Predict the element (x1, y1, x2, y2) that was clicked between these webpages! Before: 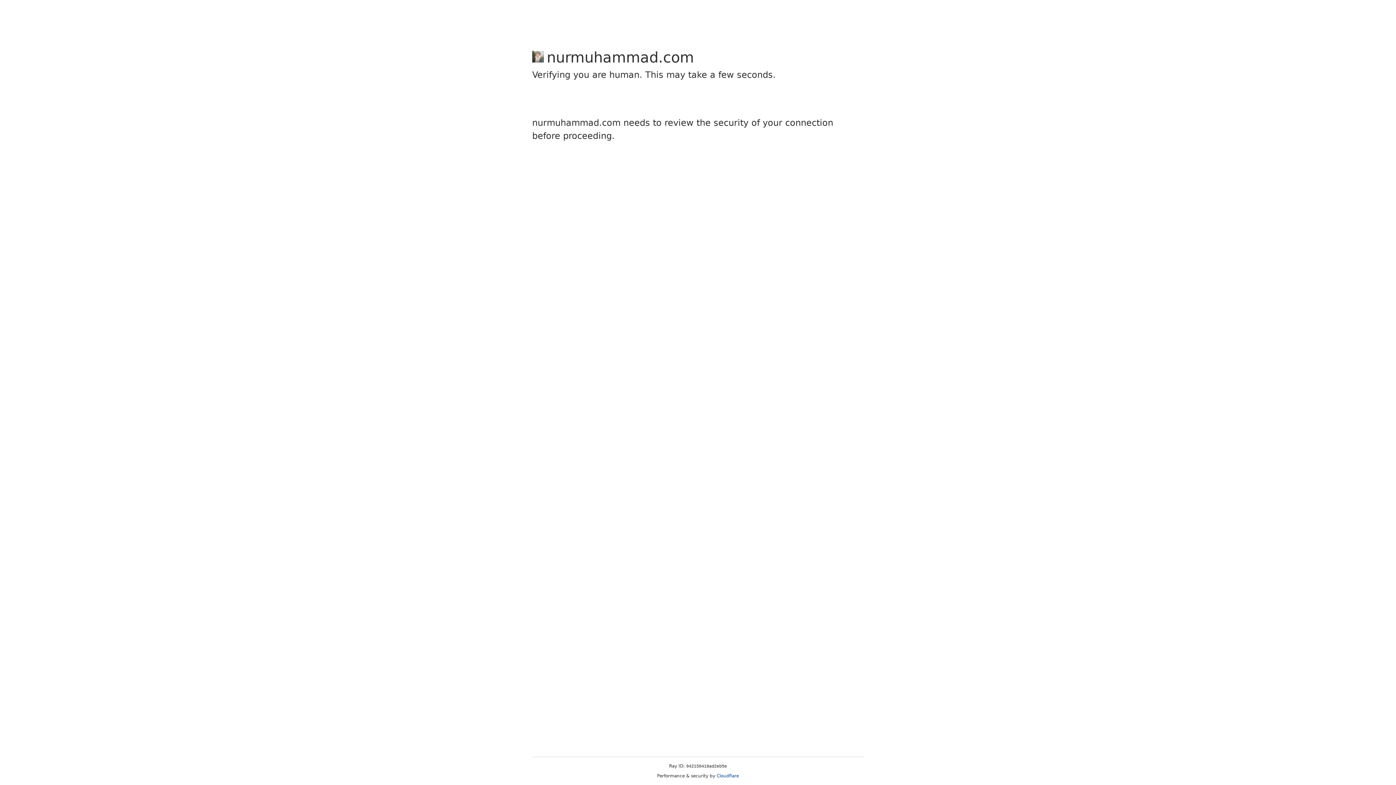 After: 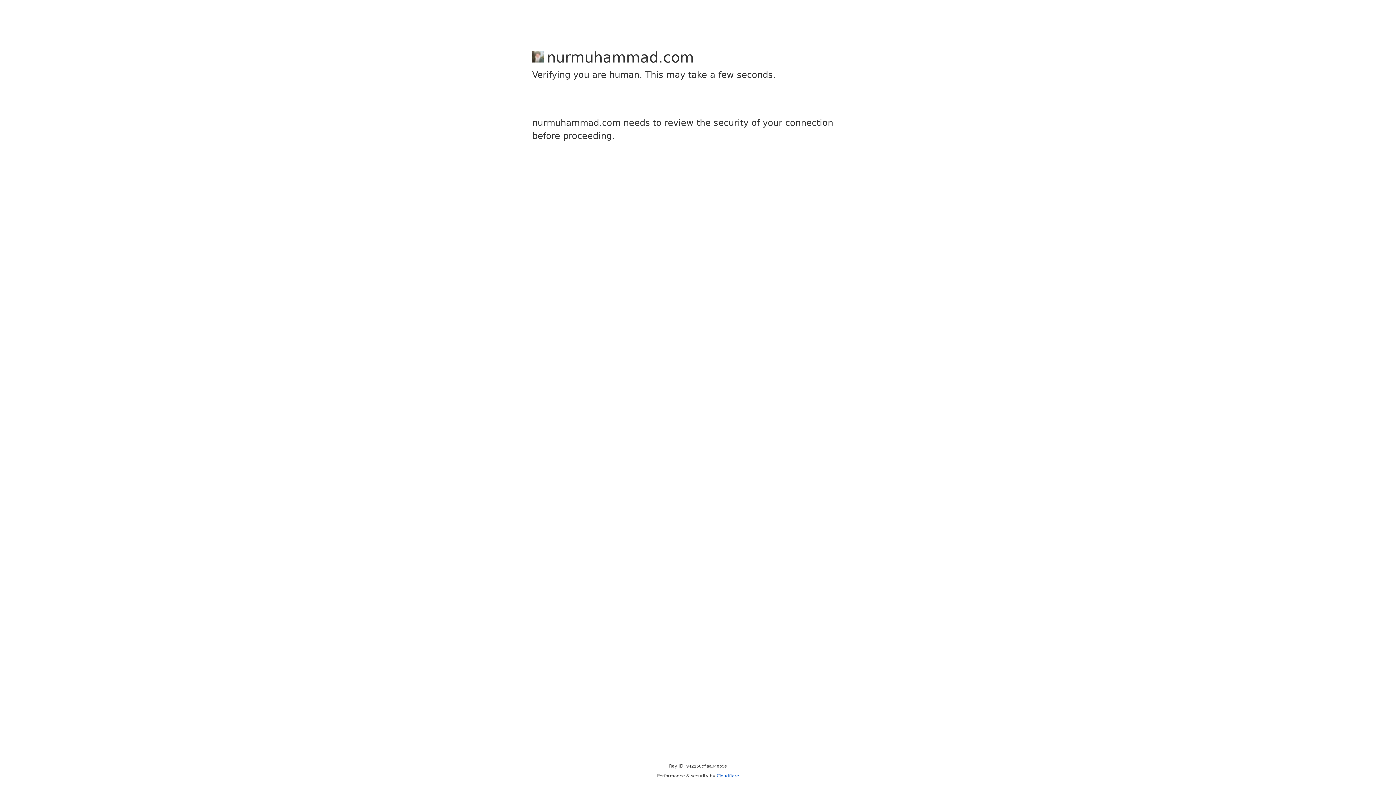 Action: bbox: (716, 773, 739, 778) label: Cloudflare